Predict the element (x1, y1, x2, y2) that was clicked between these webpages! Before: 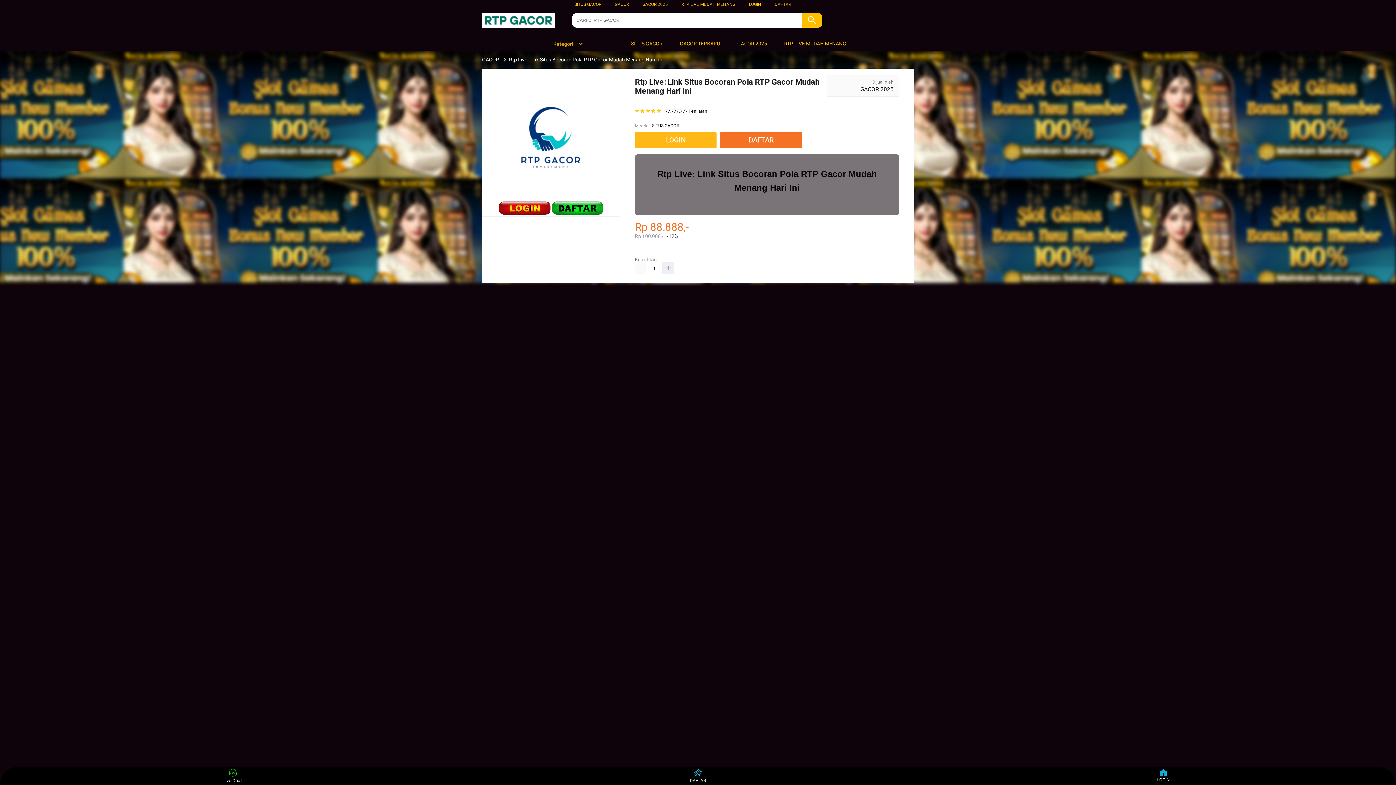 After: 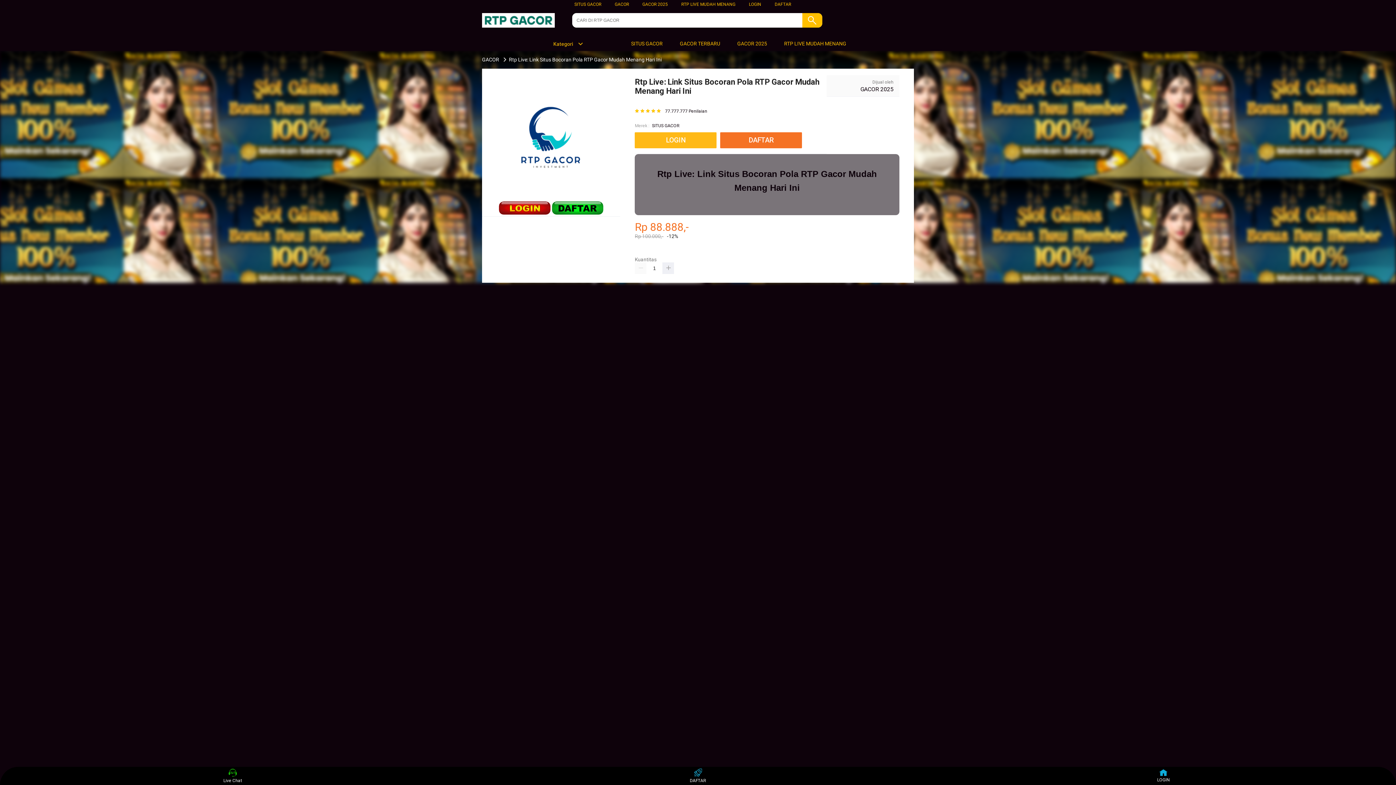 Action: bbox: (622, 36, 666, 50) label:  SITUS GACOR